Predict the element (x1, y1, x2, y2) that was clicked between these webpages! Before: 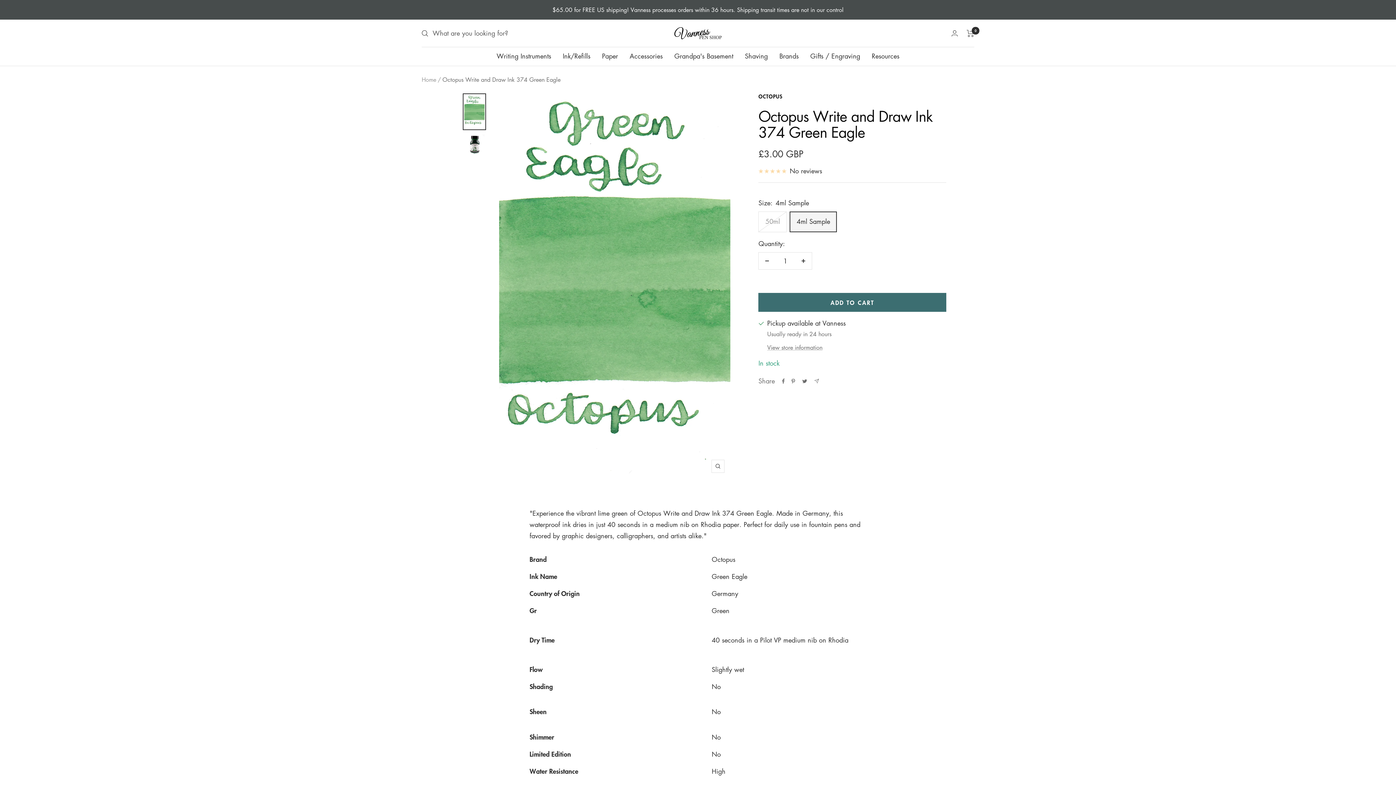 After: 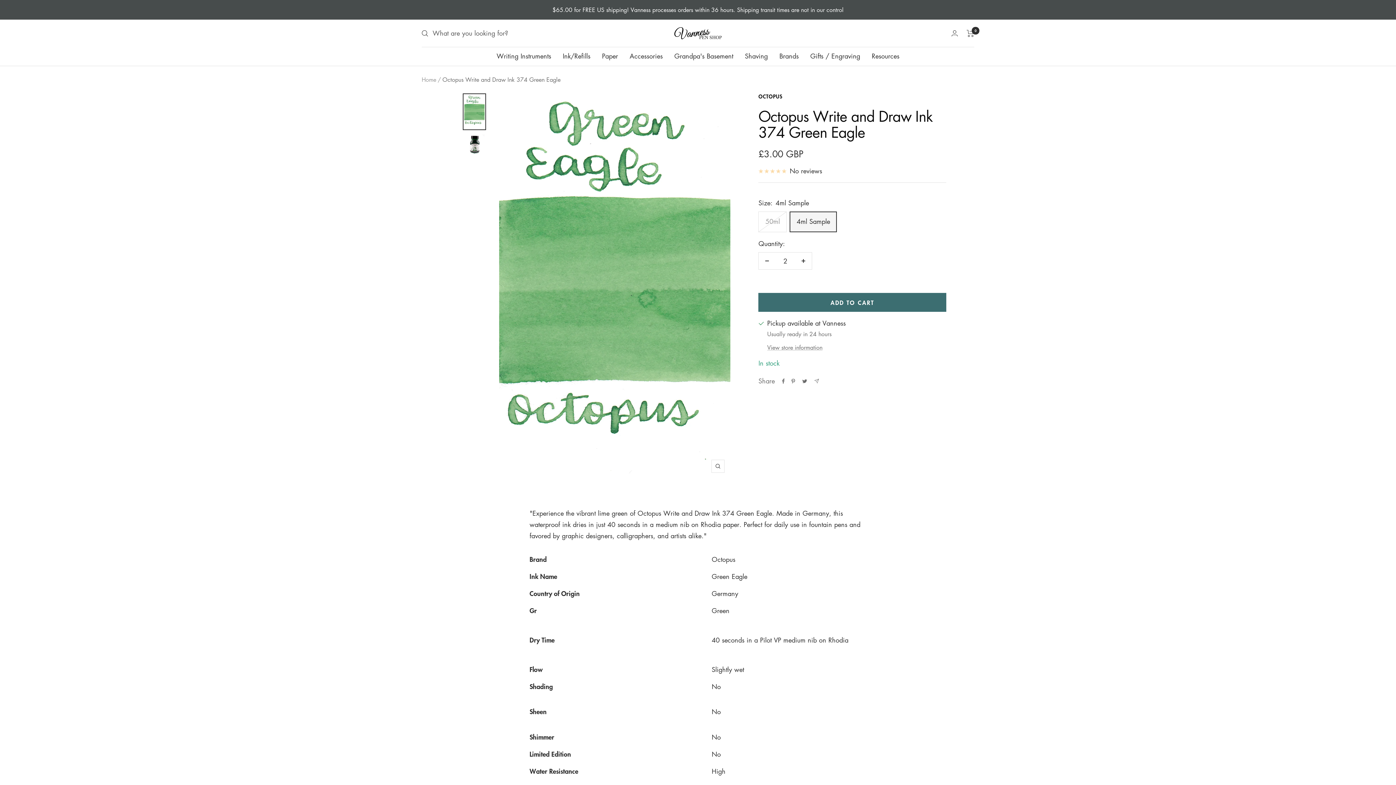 Action: label: Increase quantity bbox: (795, 252, 812, 269)